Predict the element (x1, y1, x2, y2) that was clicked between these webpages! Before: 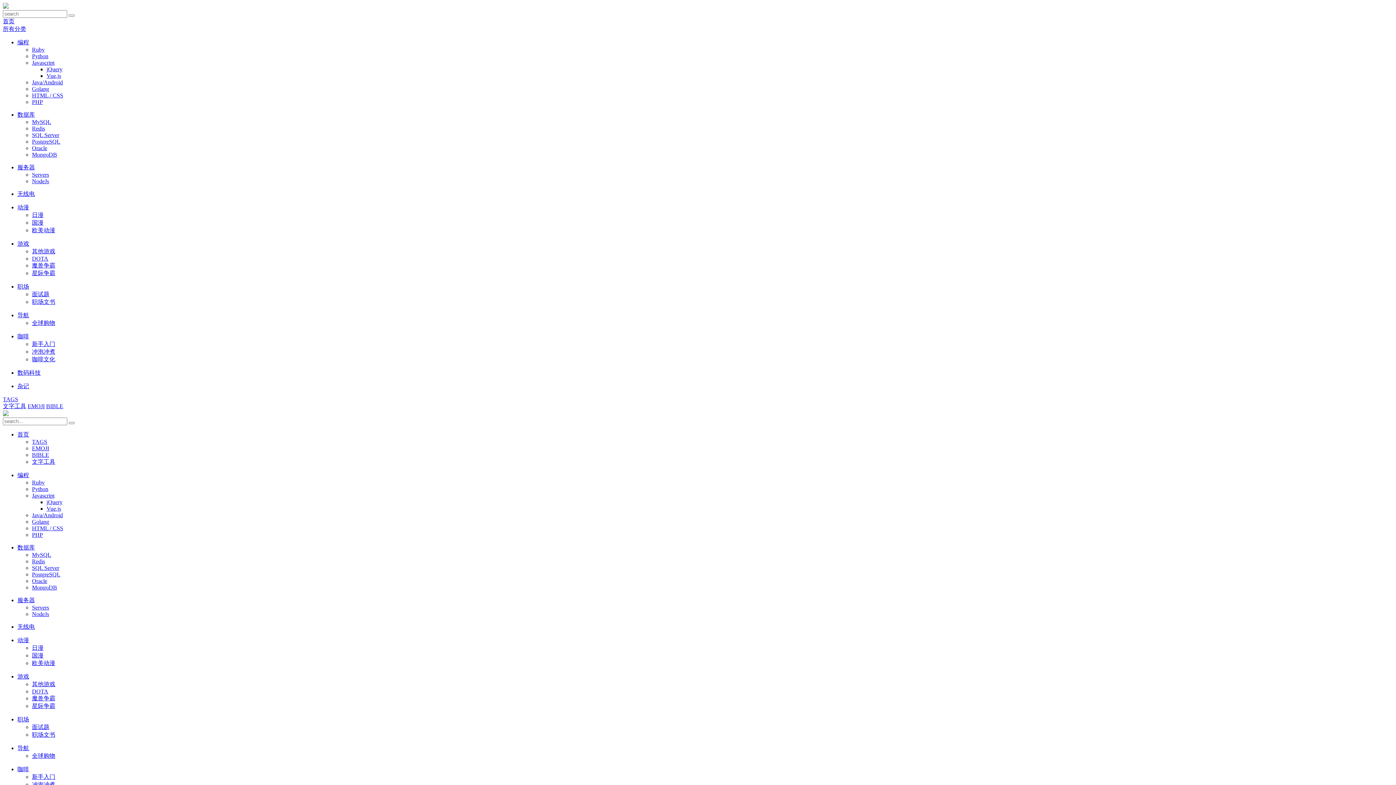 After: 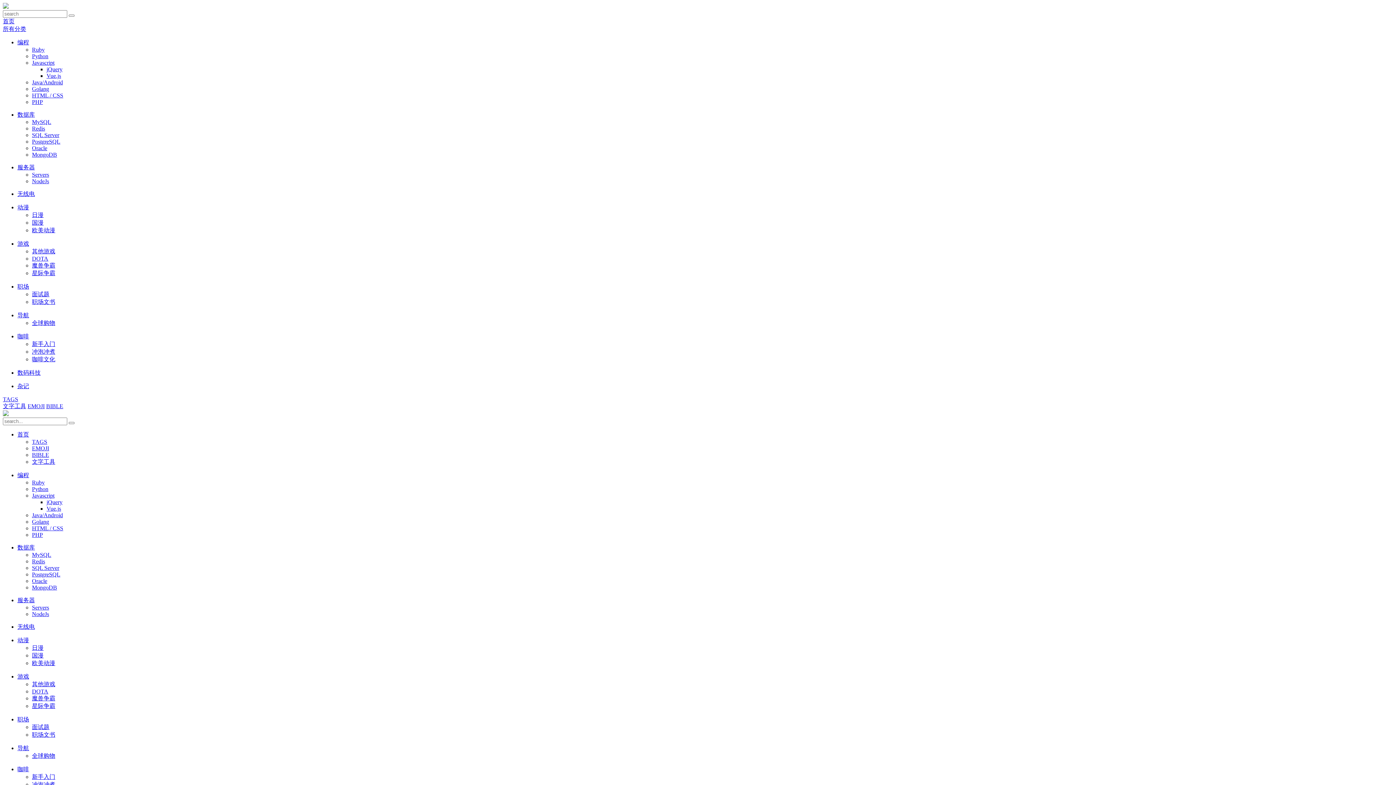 Action: label: 编程 bbox: (17, 472, 29, 478)